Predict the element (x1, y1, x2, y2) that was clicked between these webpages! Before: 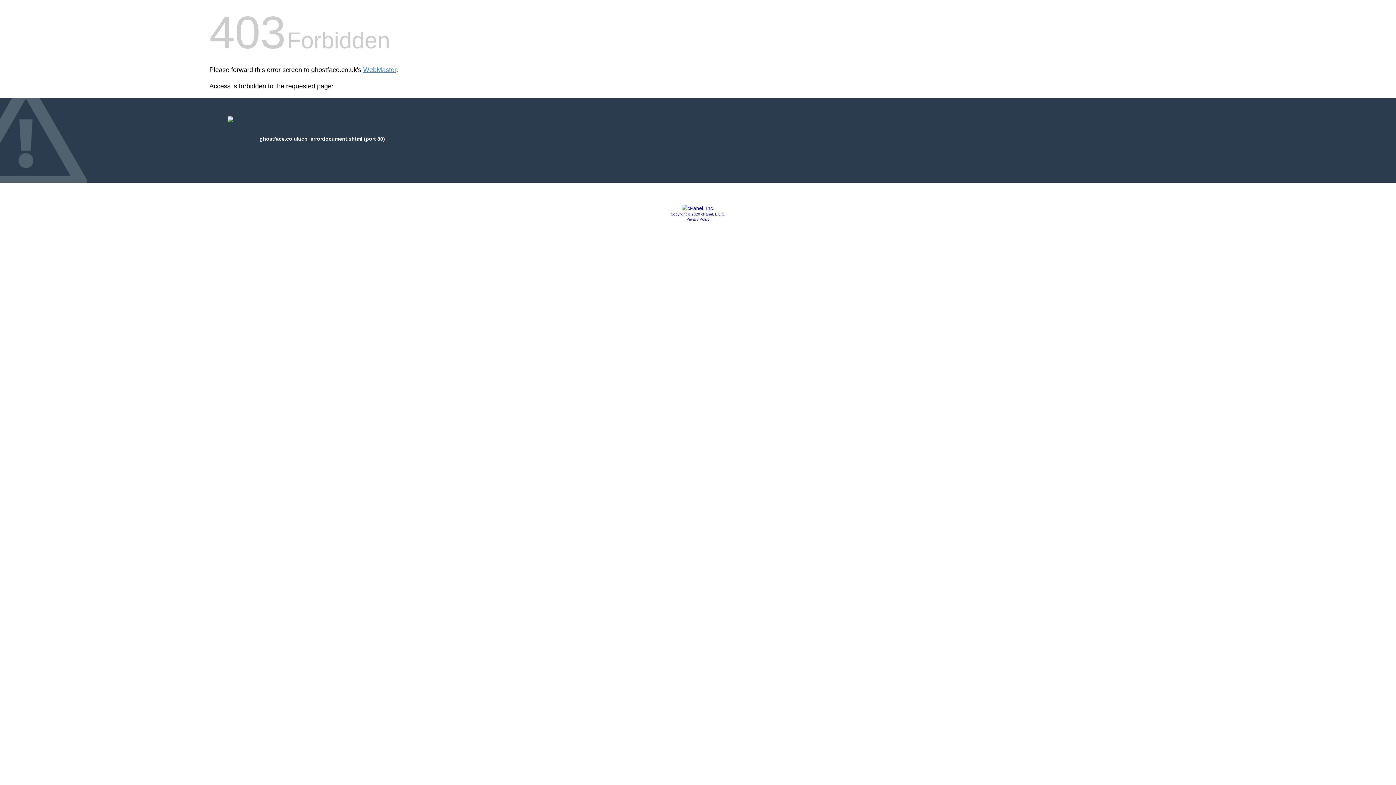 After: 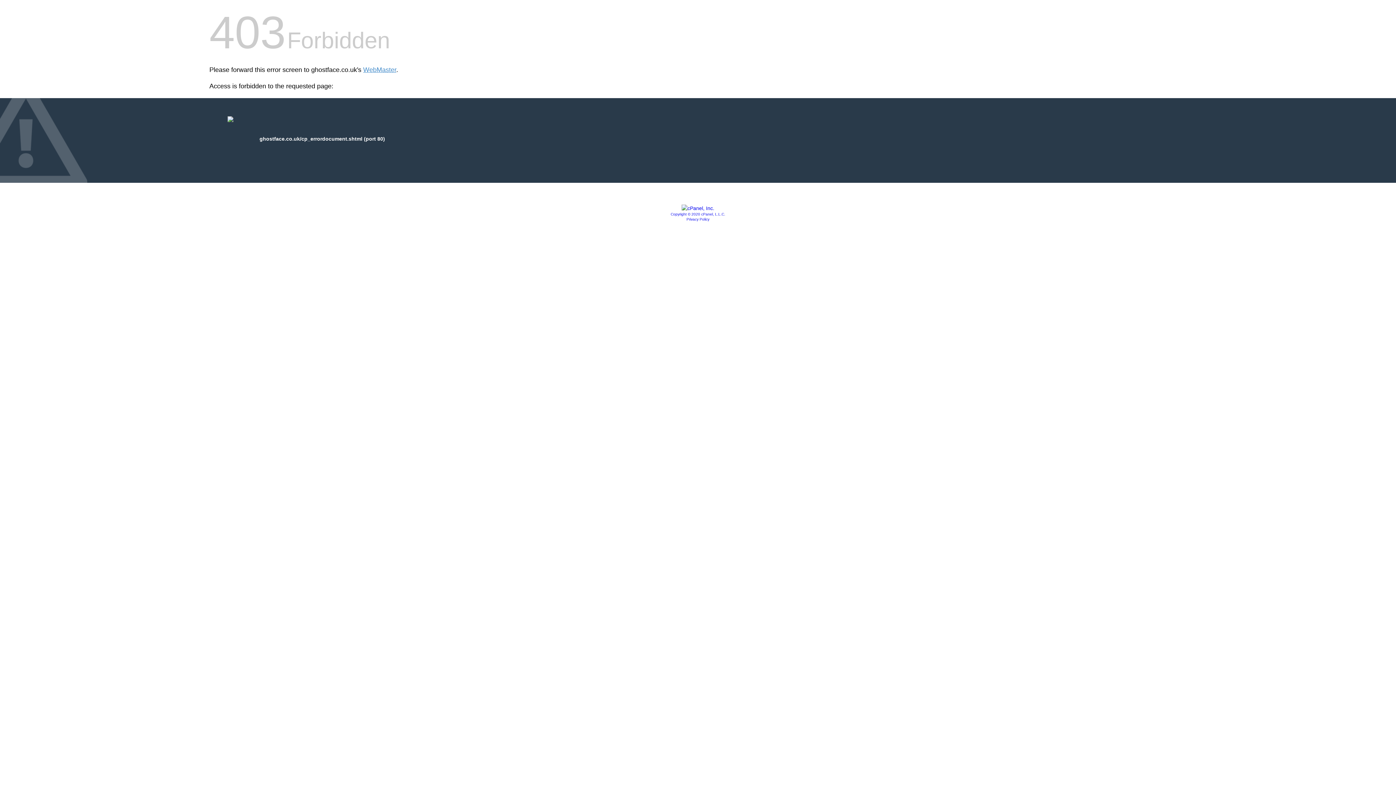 Action: label: Copyright © 2020 cPanel, L.L.C. bbox: (670, 212, 725, 216)